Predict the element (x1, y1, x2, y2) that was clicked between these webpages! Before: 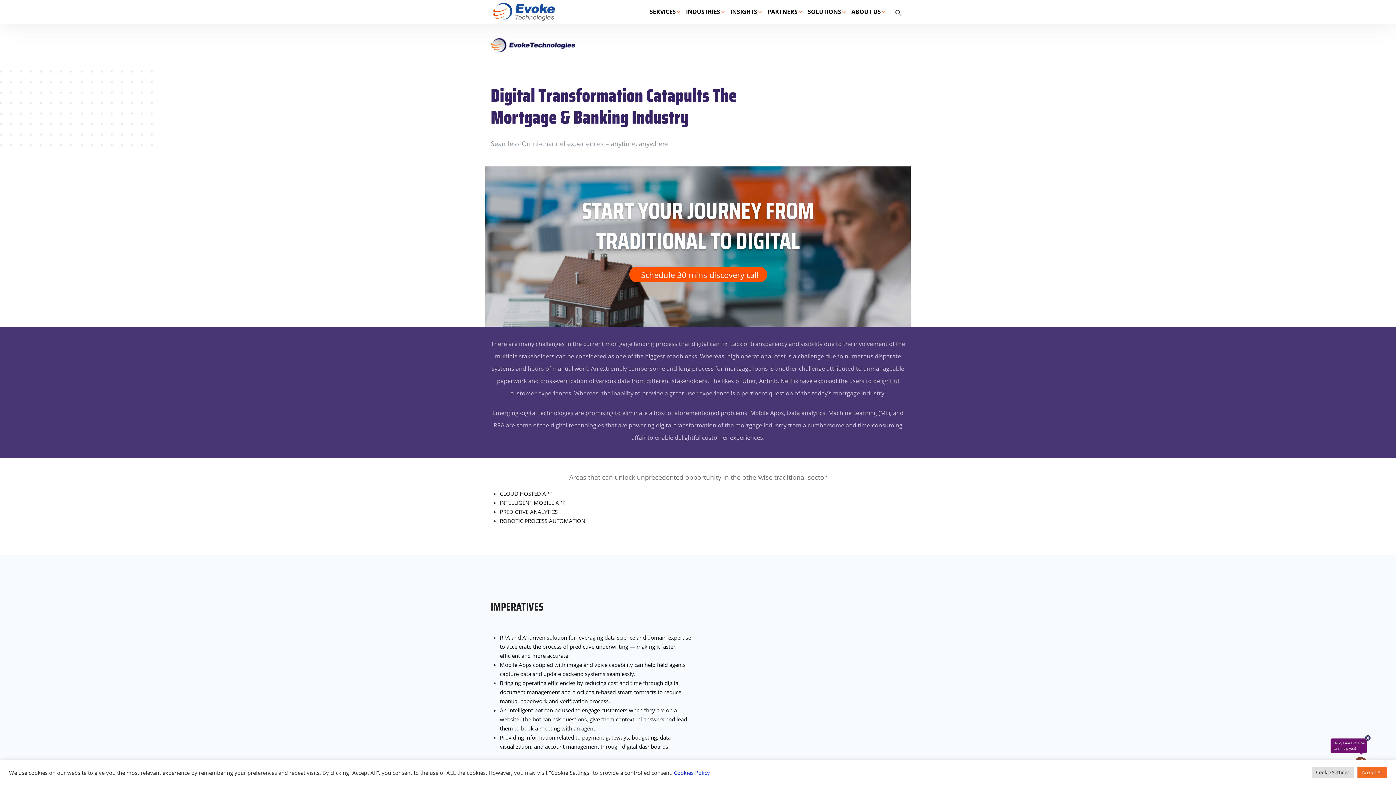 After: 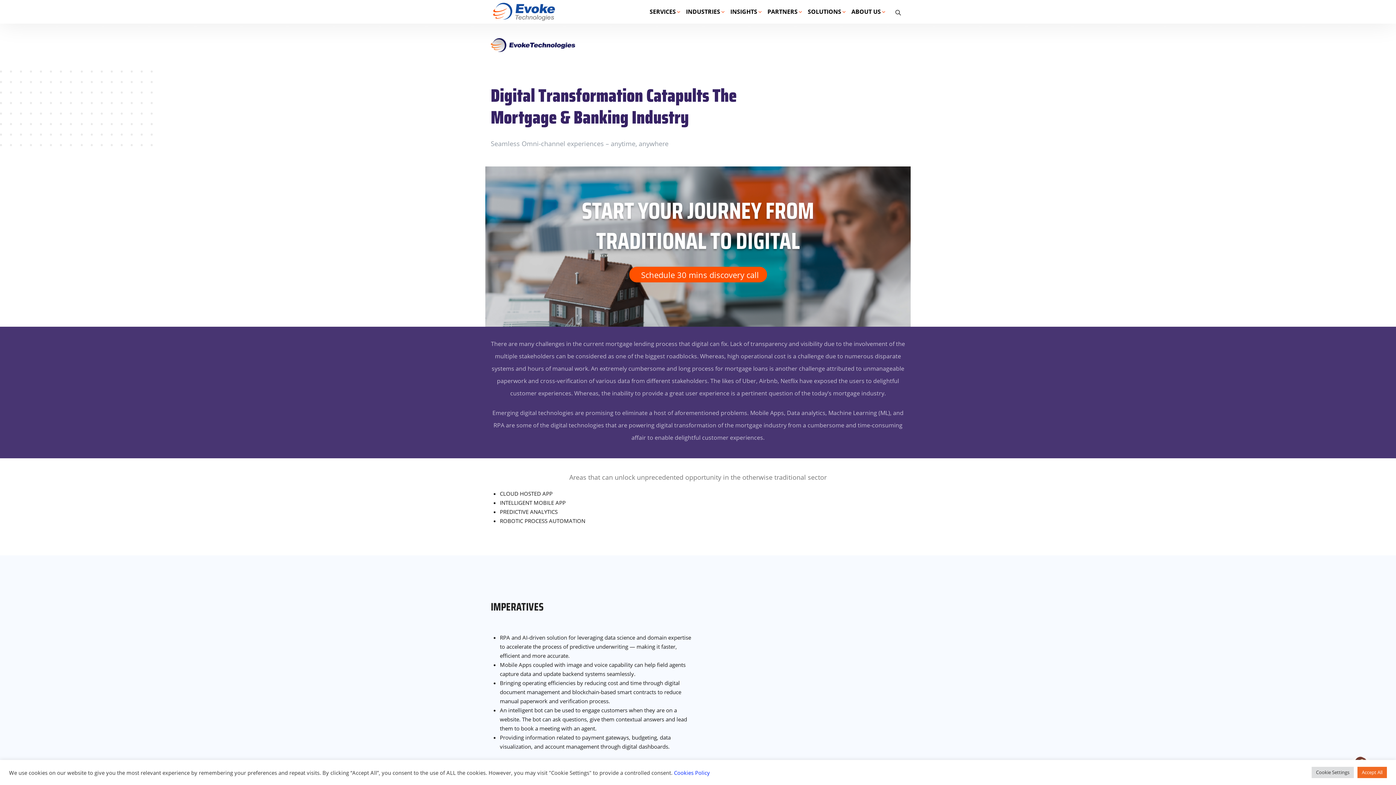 Action: label: X bbox: (1365, 735, 1370, 740)